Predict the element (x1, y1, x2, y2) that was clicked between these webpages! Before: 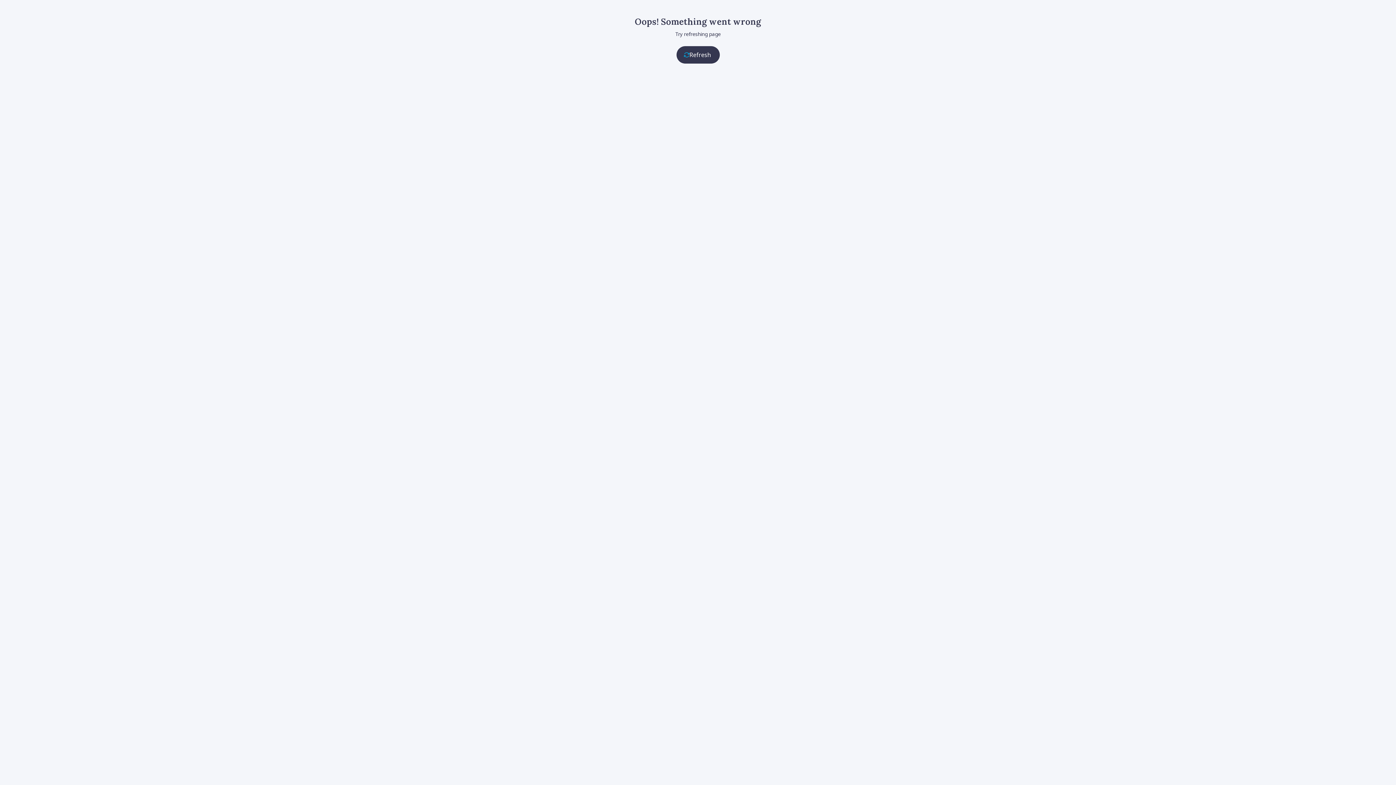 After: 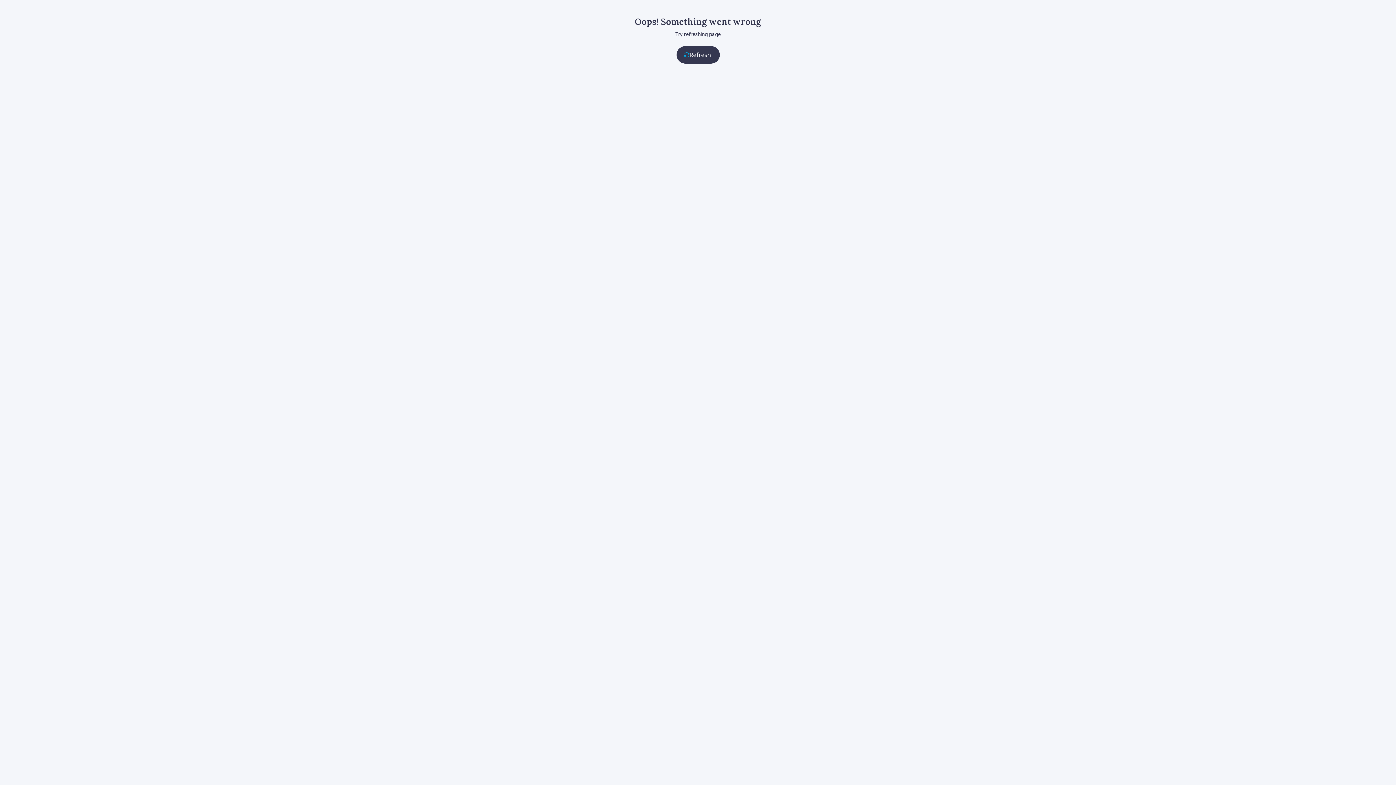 Action: label: Refresh bbox: (676, 46, 719, 63)